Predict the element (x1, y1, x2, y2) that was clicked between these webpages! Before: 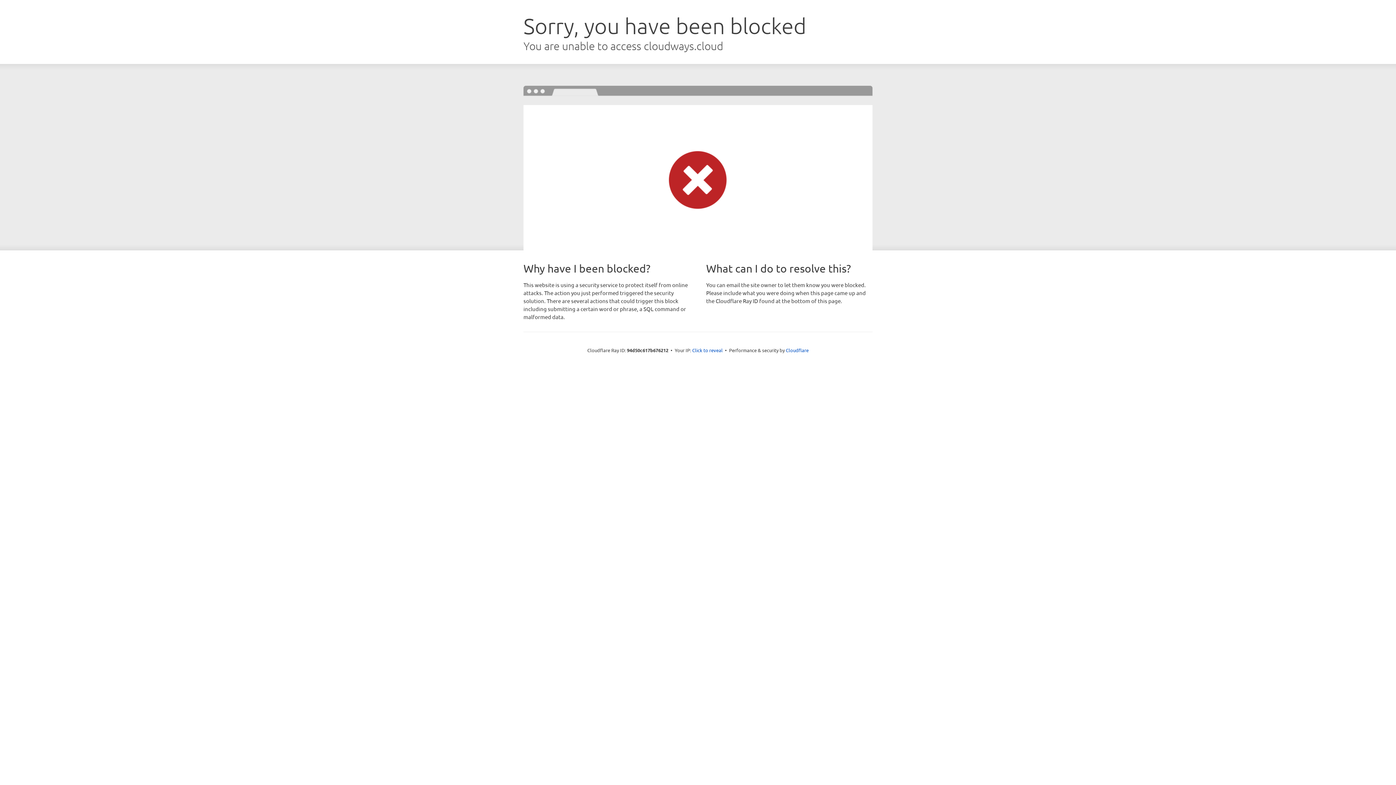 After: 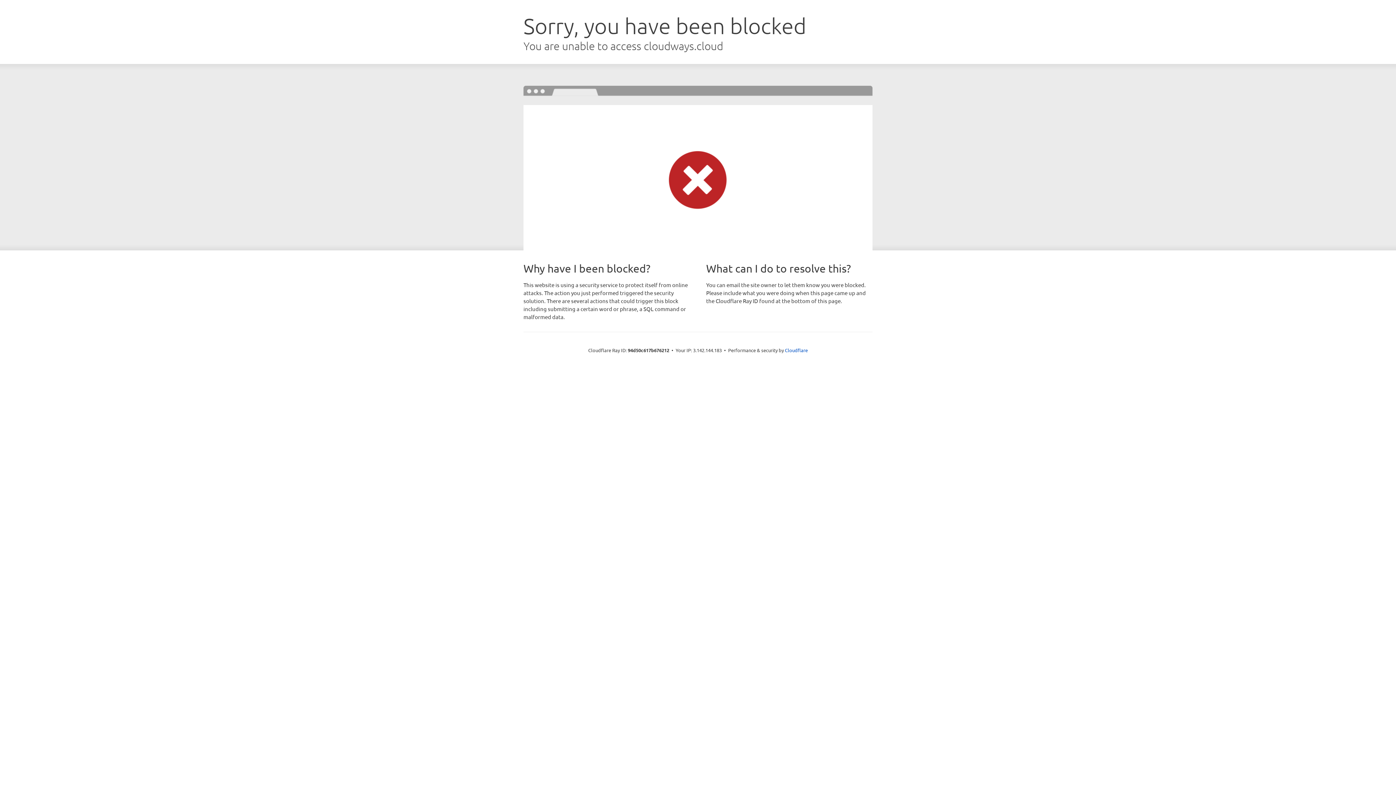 Action: label: Click to reveal bbox: (692, 346, 722, 353)